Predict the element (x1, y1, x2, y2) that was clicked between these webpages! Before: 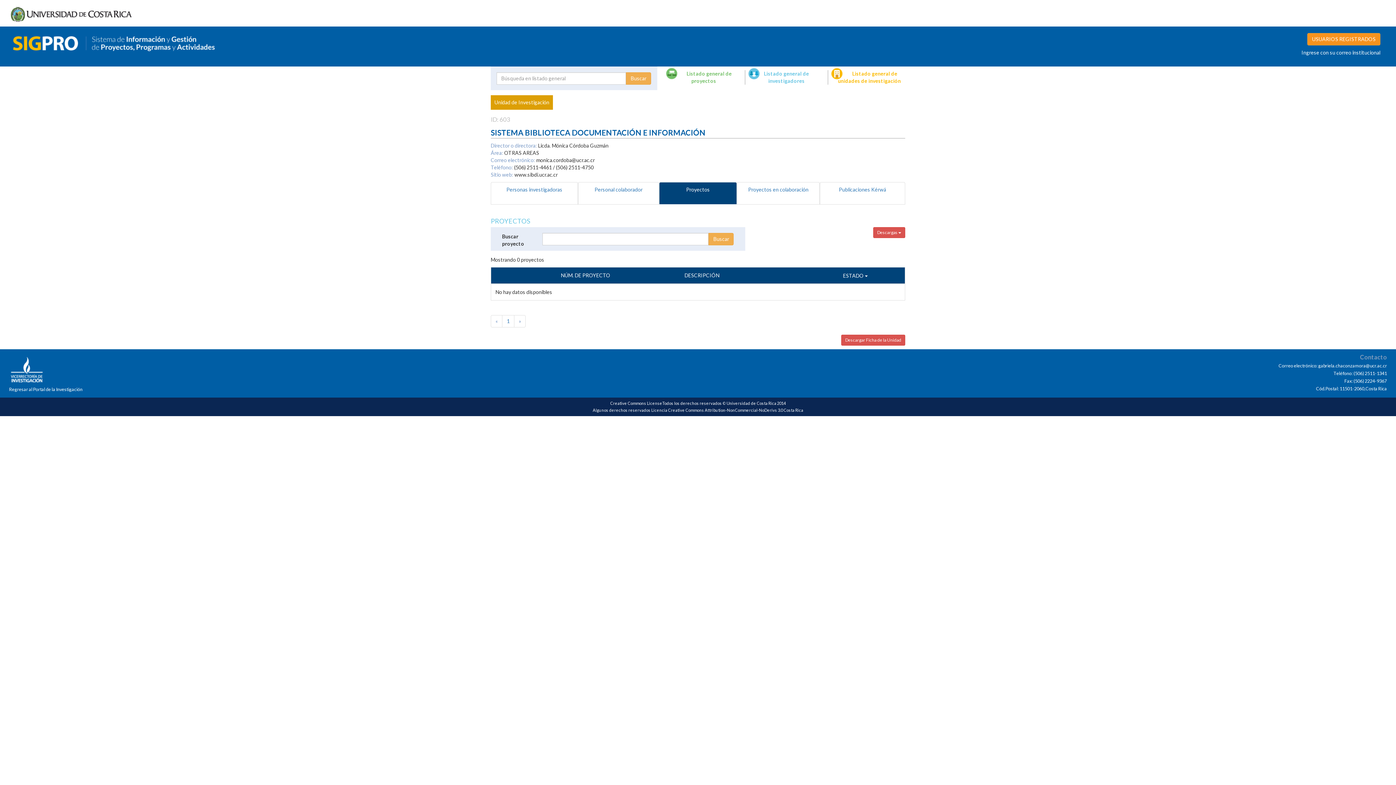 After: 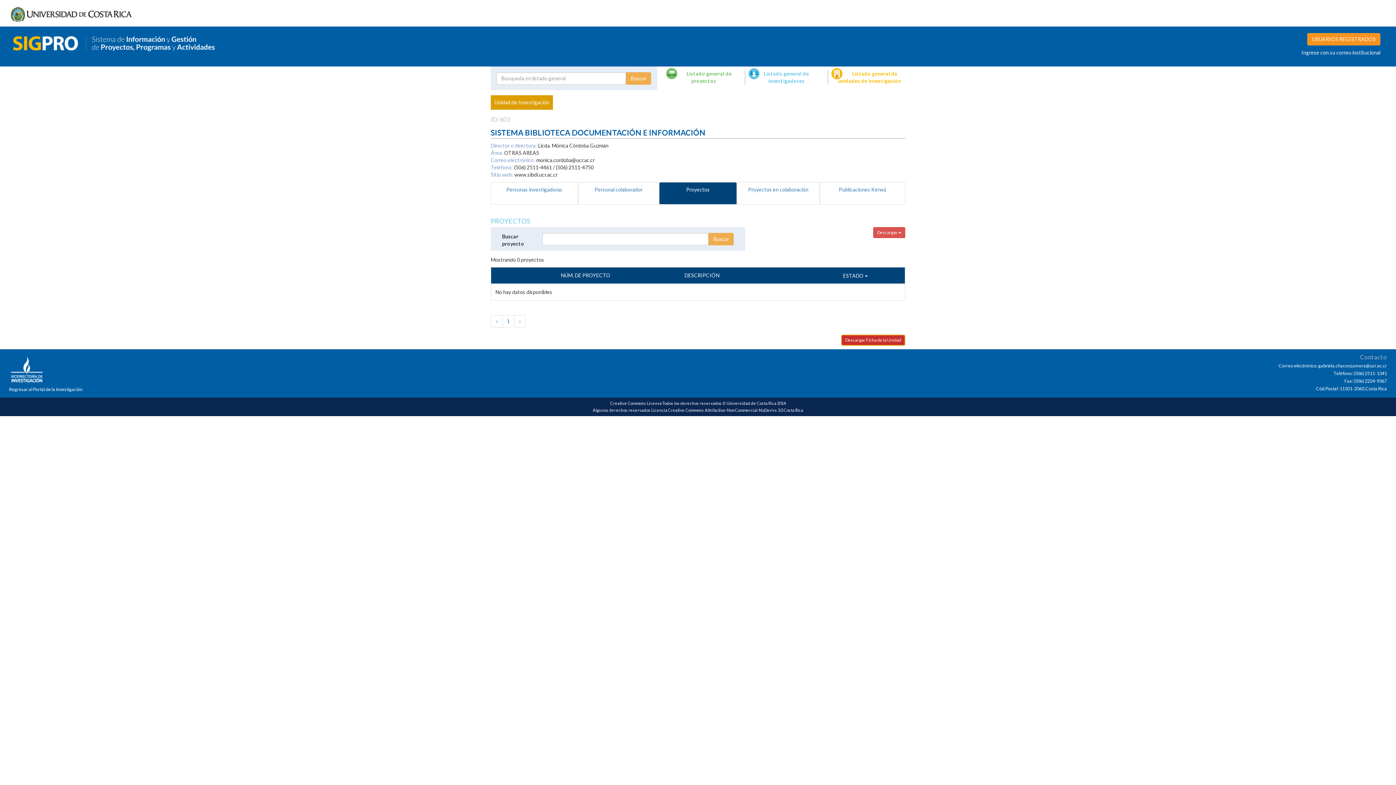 Action: bbox: (841, 334, 905, 345) label: Descargar Ficha de la Unidad